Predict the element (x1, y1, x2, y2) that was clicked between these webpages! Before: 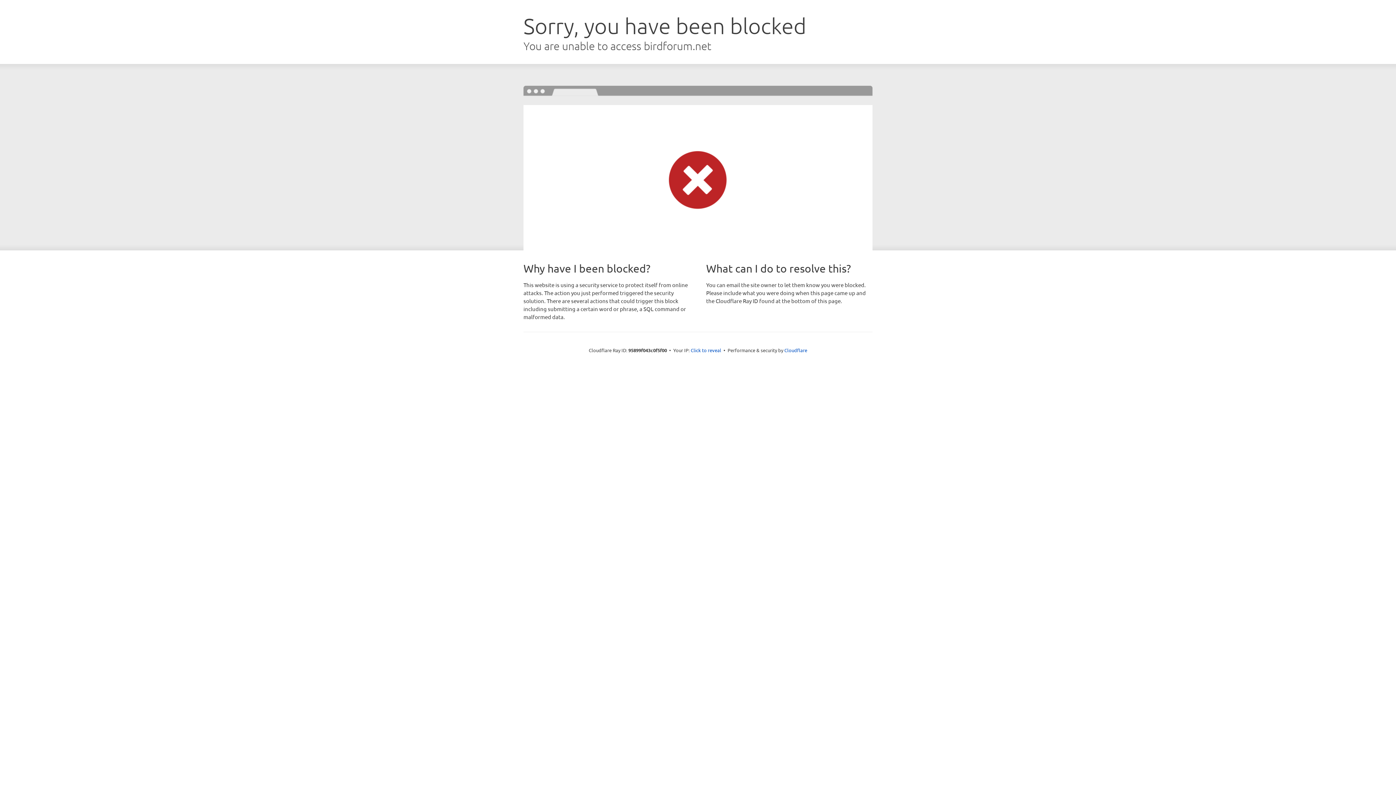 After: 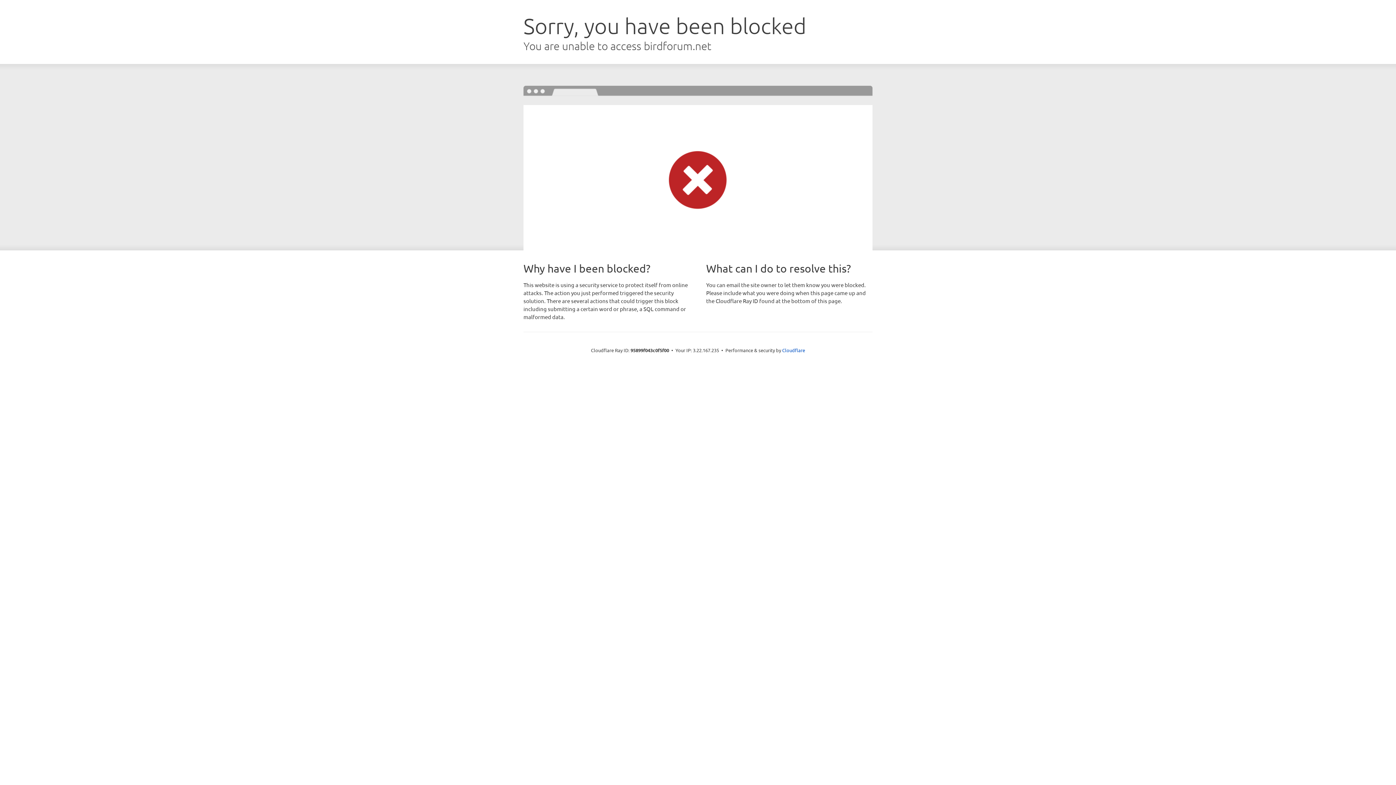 Action: label: Click to reveal bbox: (690, 346, 721, 353)